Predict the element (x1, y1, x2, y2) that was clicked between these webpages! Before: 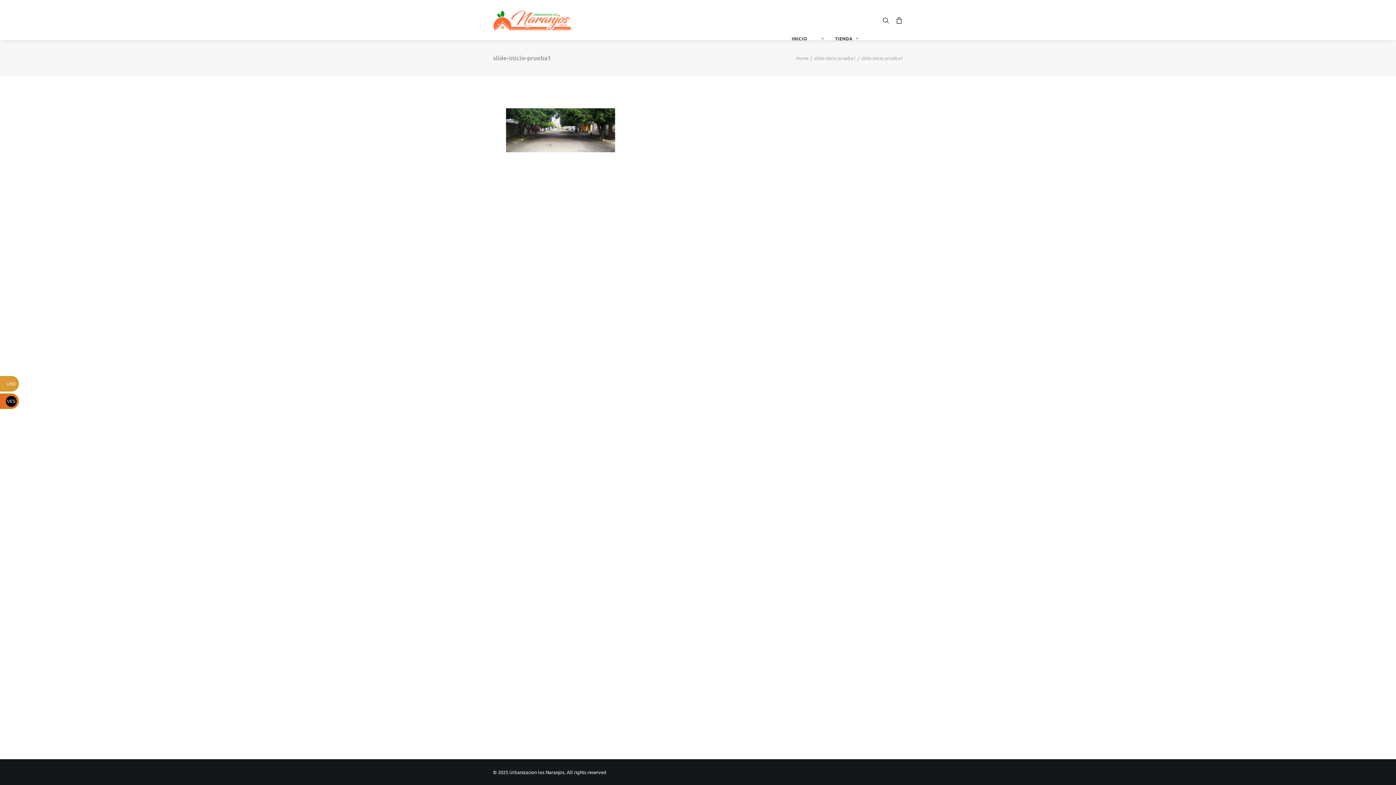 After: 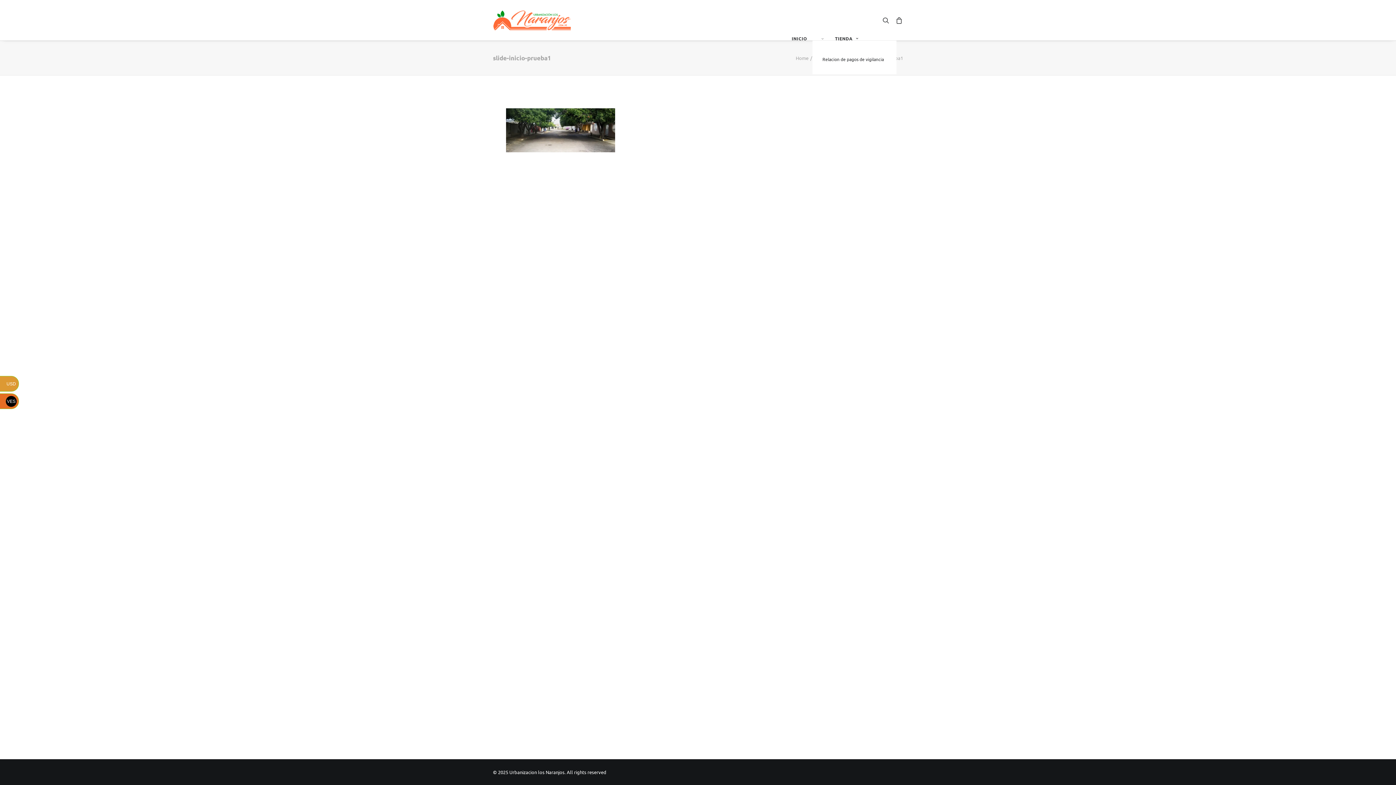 Action: bbox: (813, 18, 829, 59)